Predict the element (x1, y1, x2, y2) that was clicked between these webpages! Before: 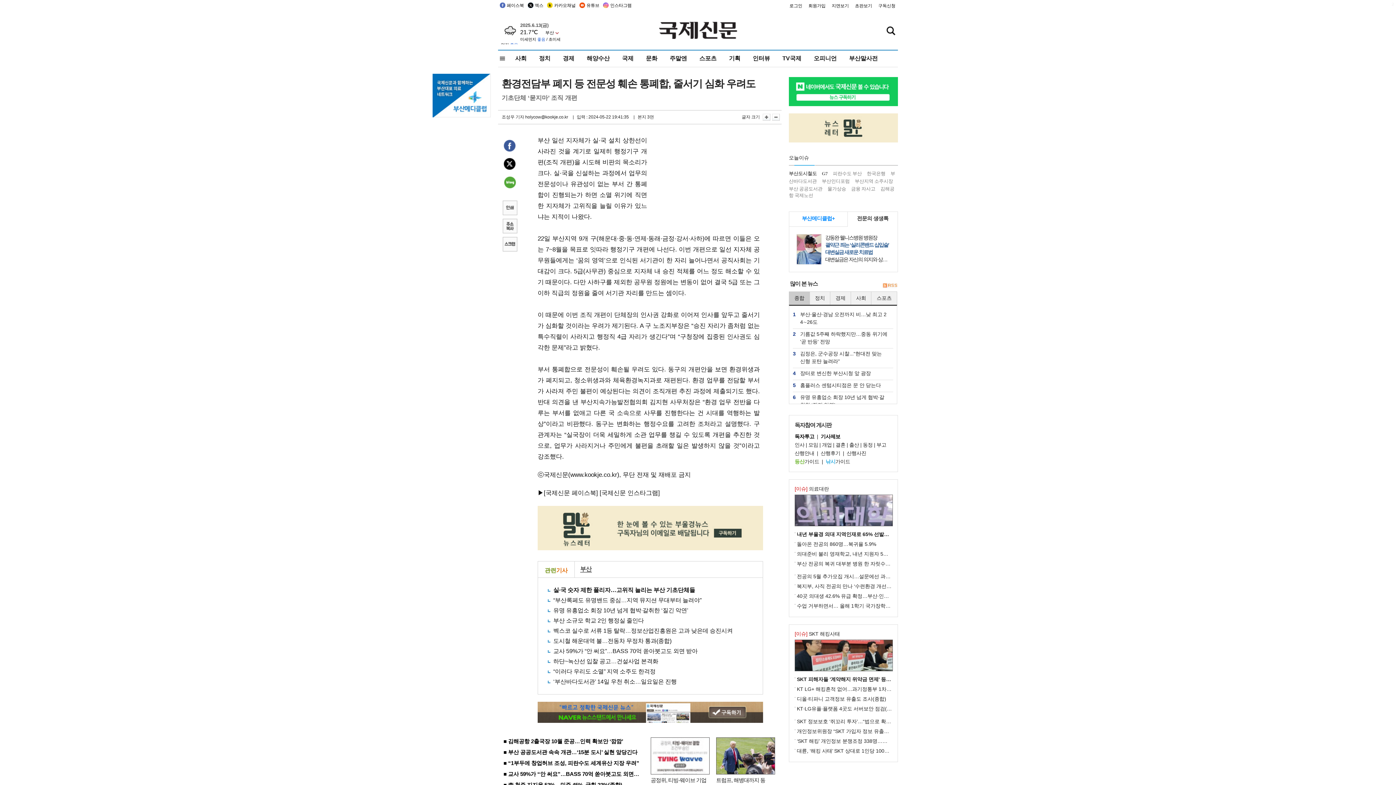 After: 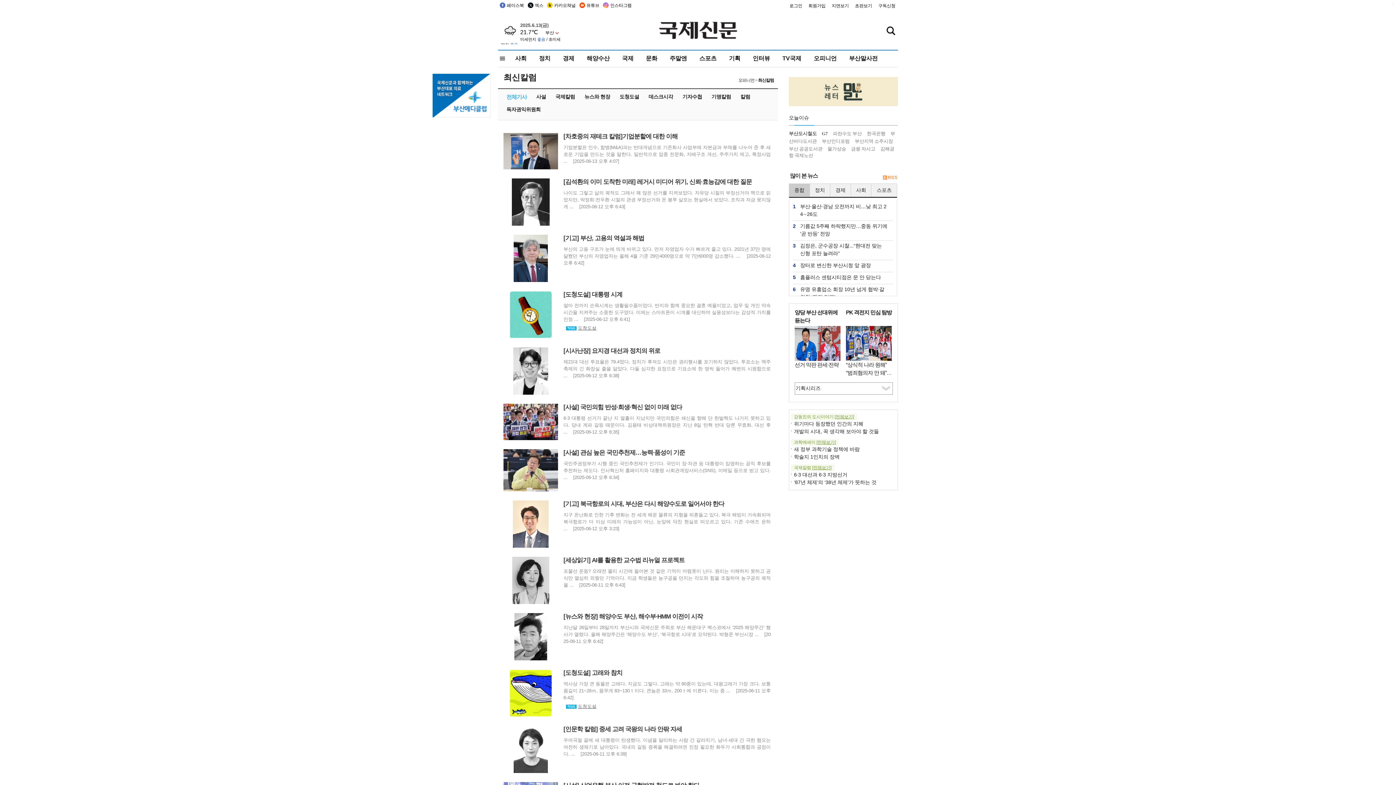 Action: label: 오피니언 bbox: (813, 50, 837, 66)